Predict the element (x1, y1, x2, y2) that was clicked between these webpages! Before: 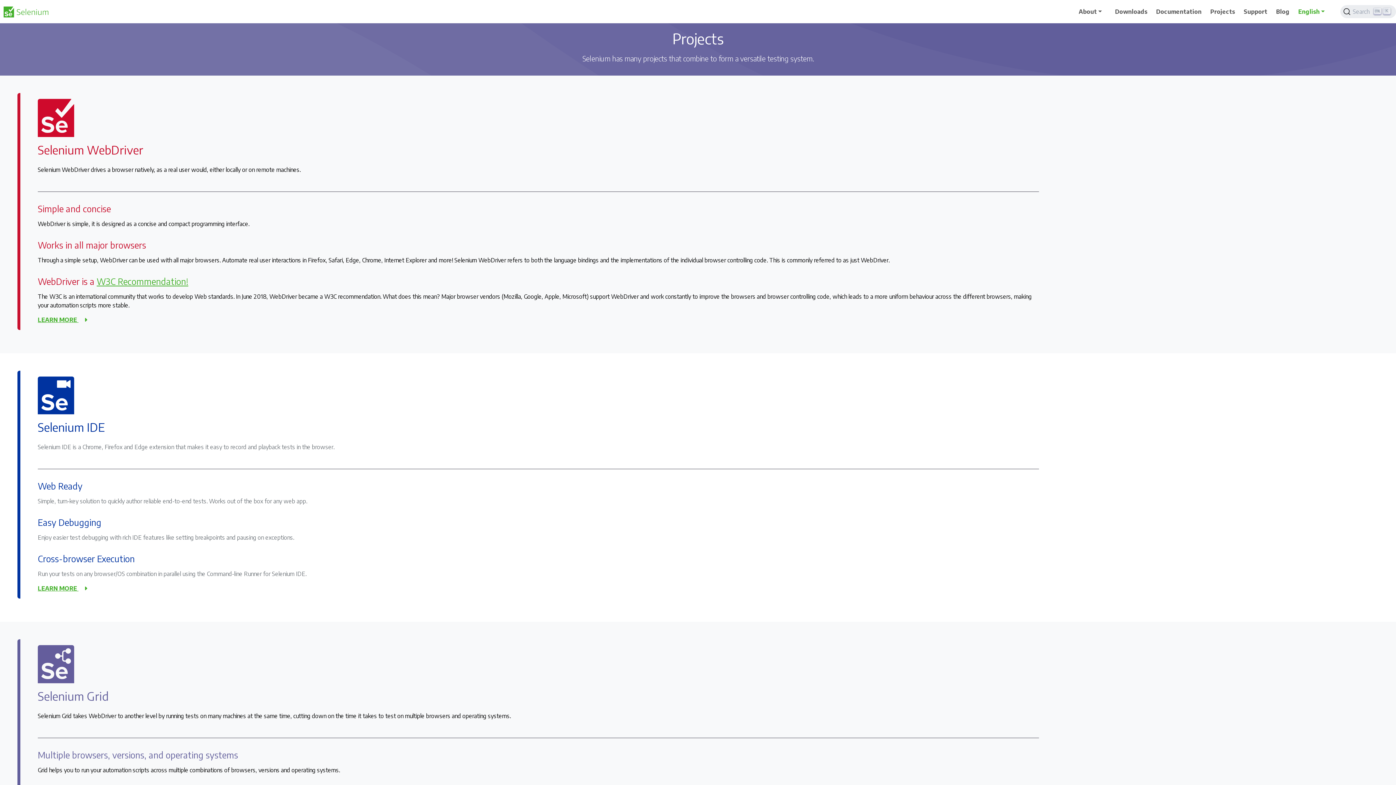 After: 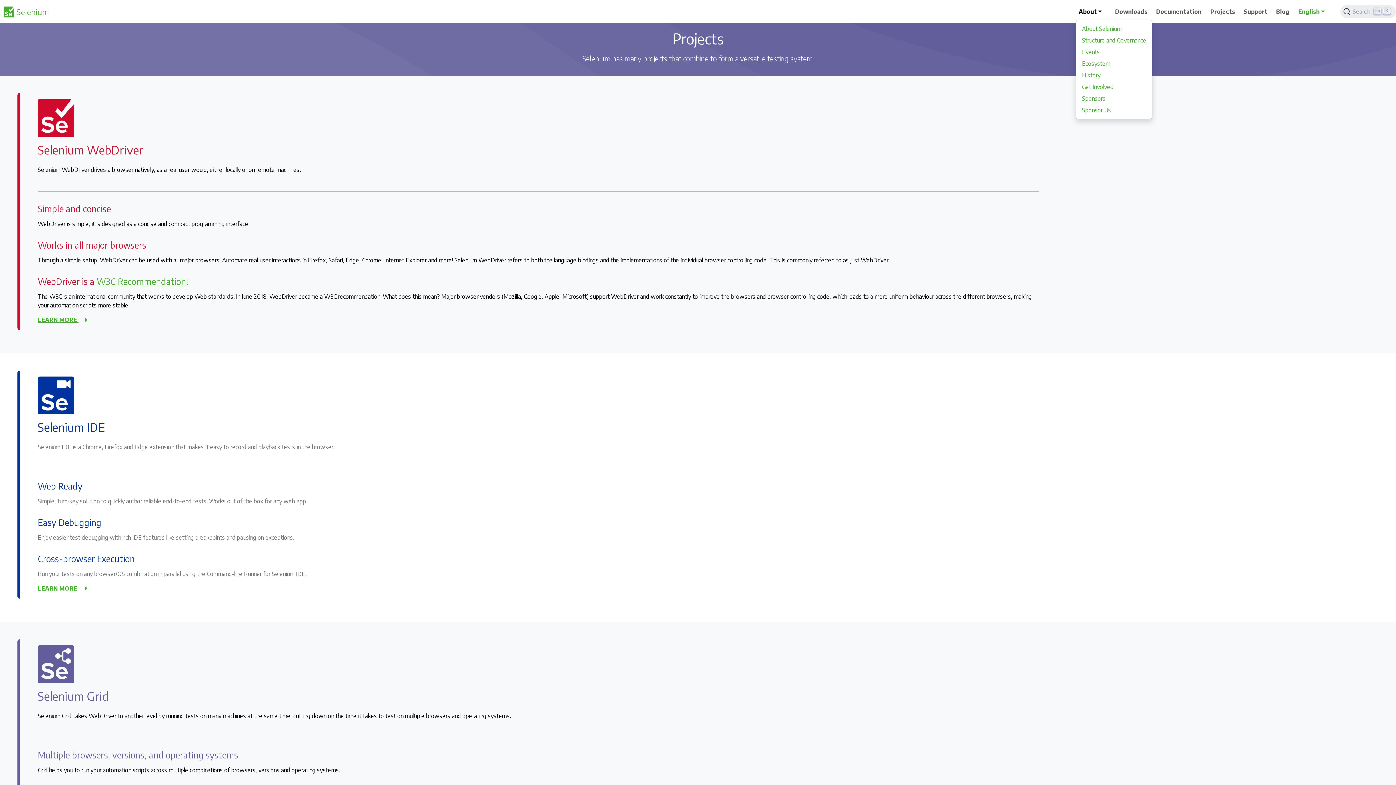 Action: label: About bbox: (1076, 4, 1109, 18)